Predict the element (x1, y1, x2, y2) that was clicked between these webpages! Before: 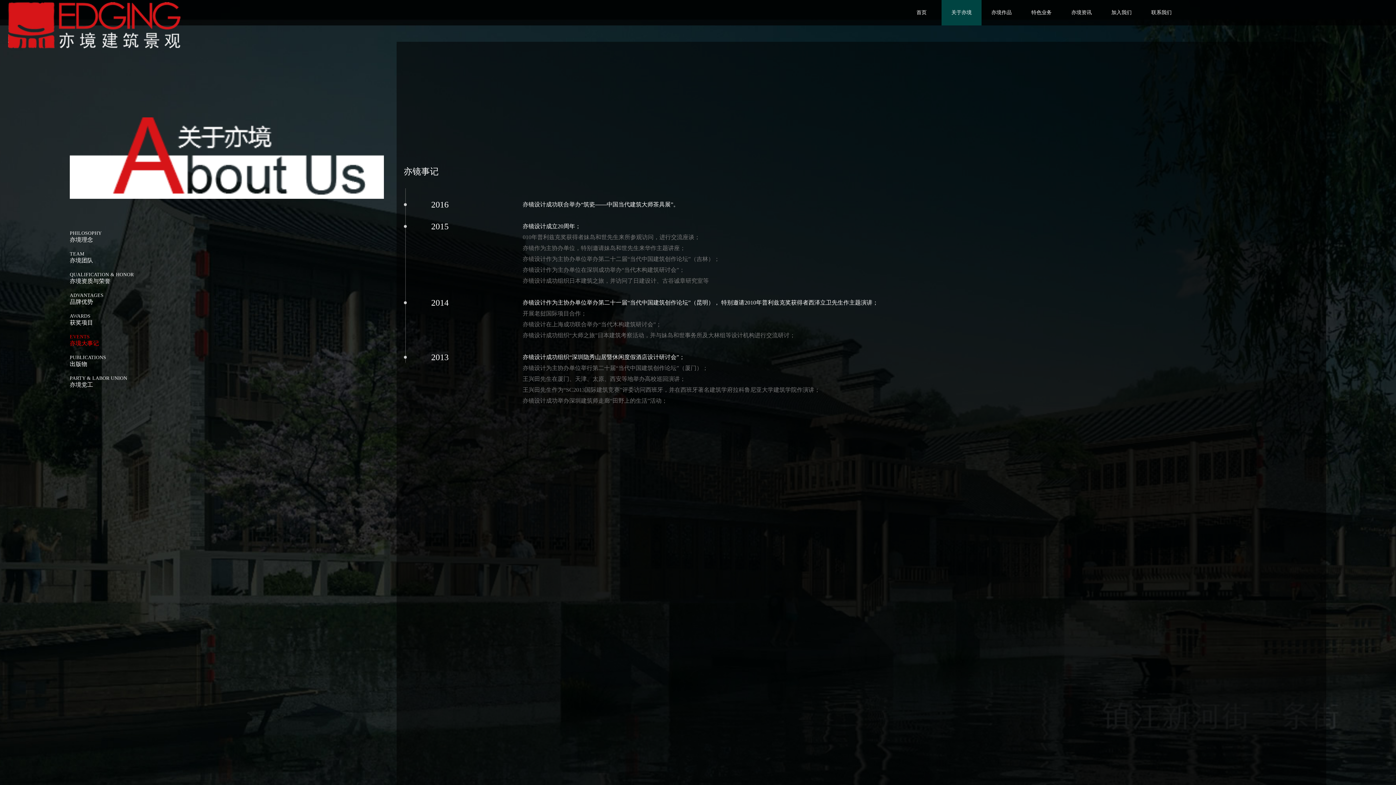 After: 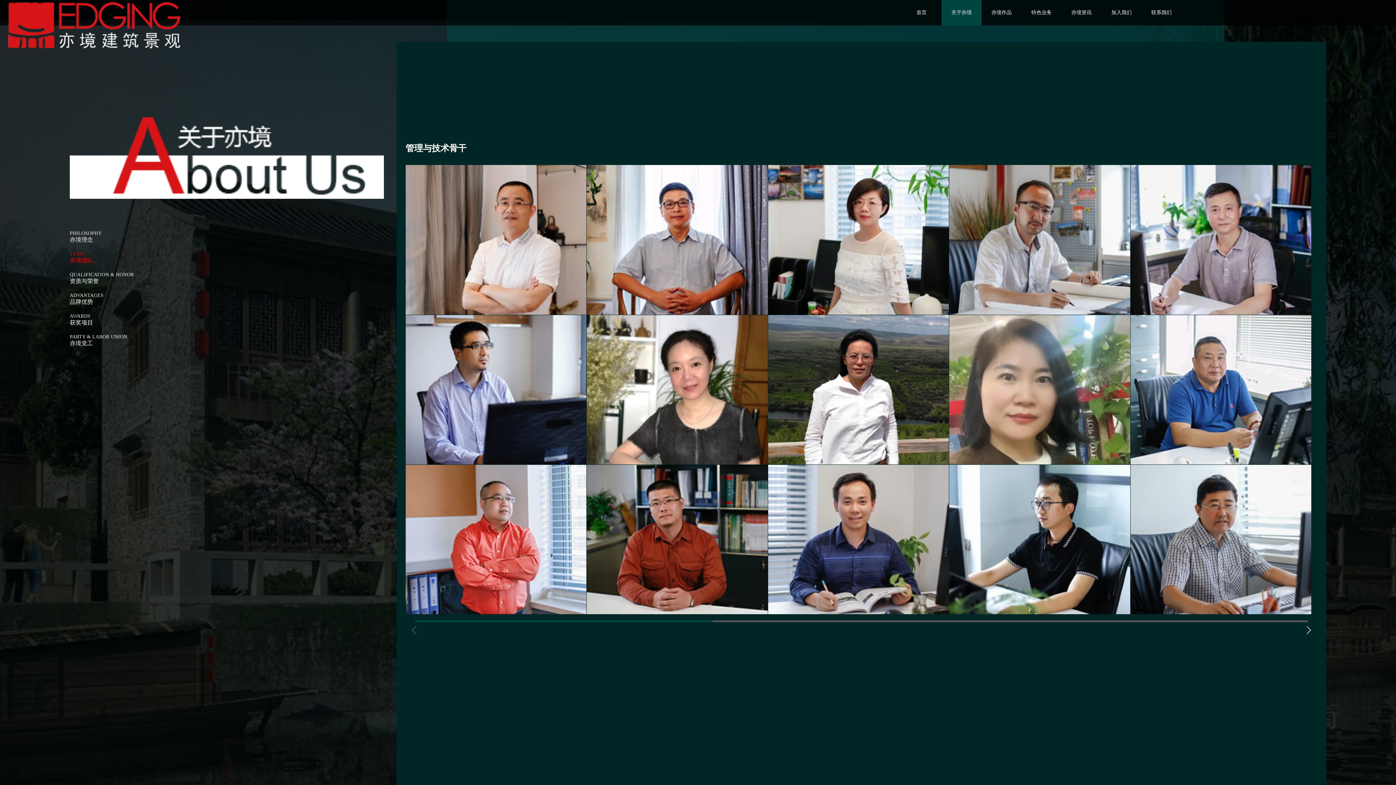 Action: bbox: (69, 251, 384, 264) label: TEAM

亦境团队